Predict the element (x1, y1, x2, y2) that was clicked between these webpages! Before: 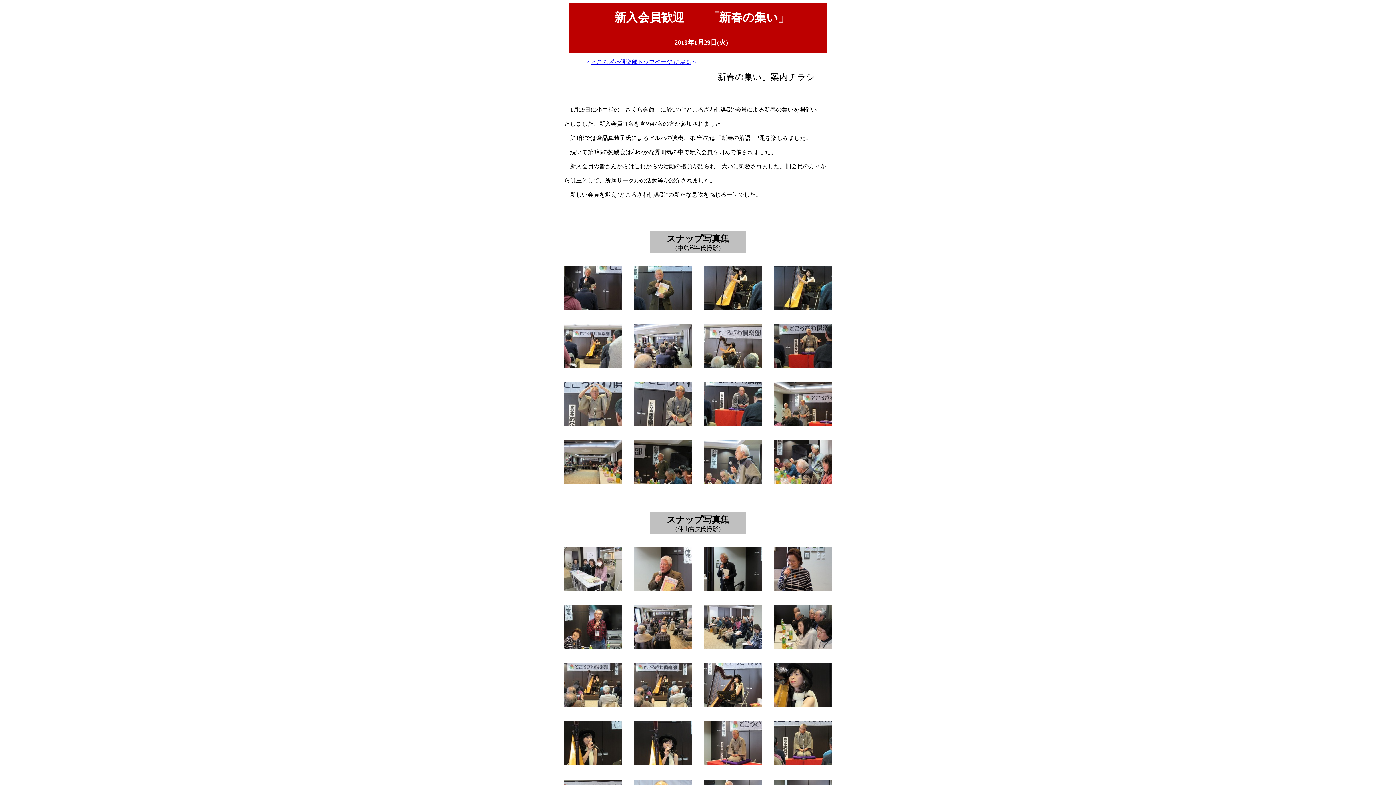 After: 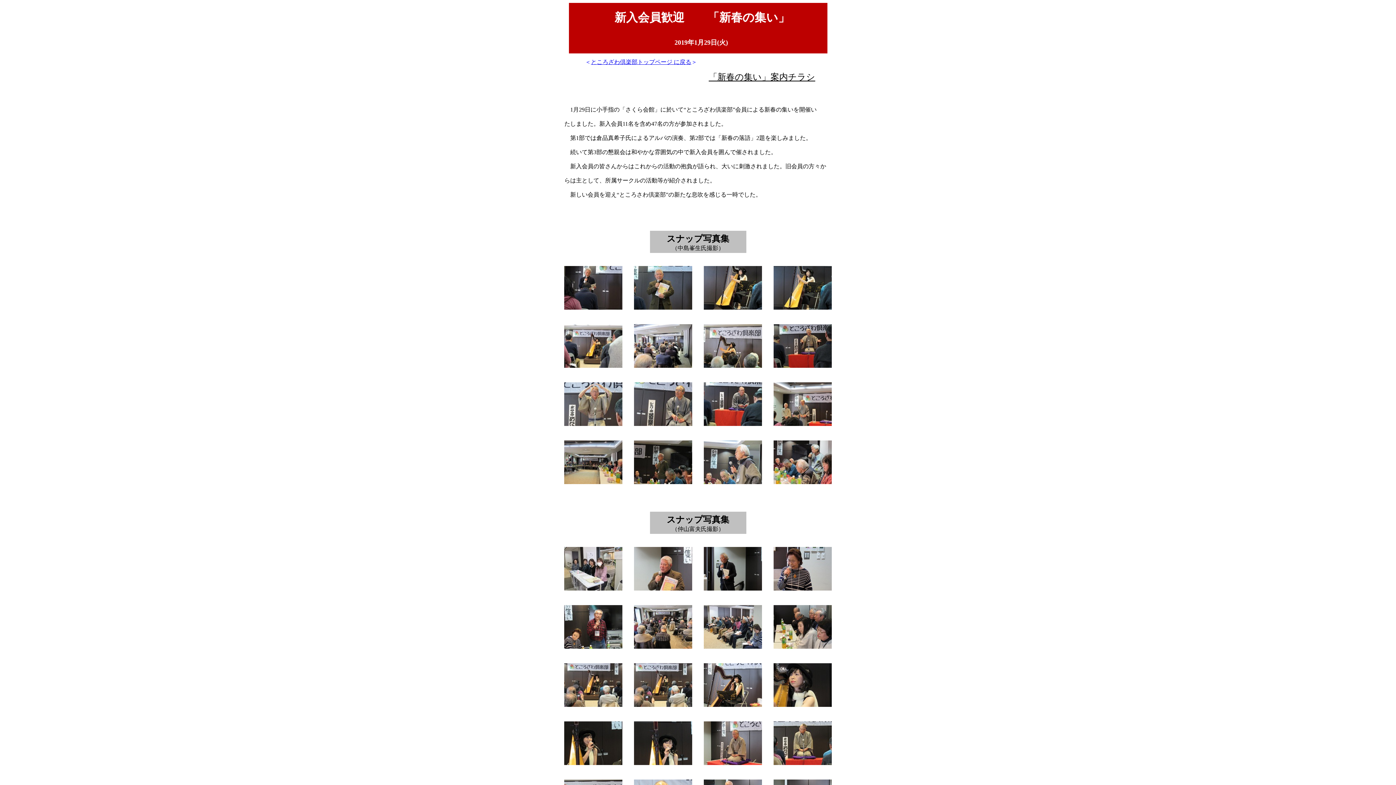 Action: label: 「新春の集い」案内チラシ bbox: (708, 74, 815, 81)